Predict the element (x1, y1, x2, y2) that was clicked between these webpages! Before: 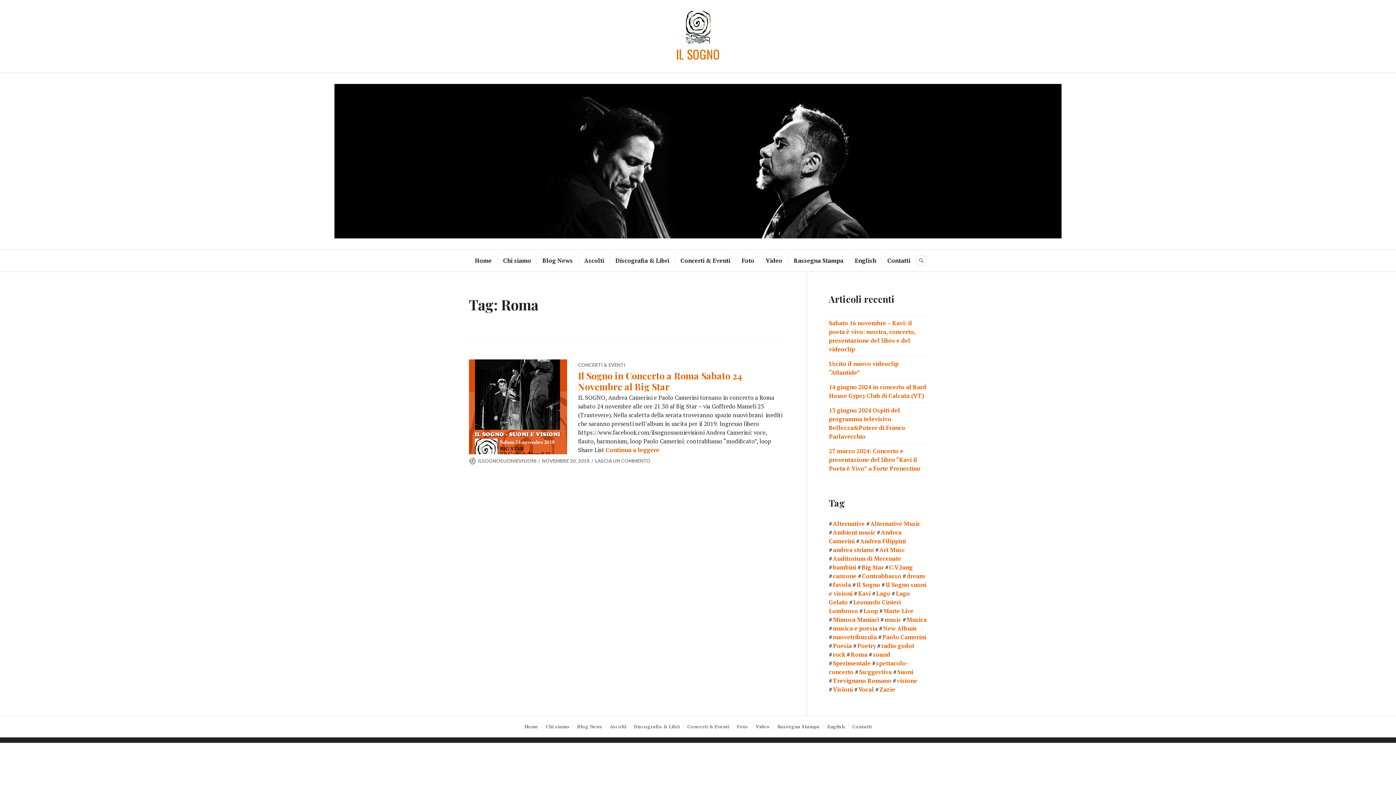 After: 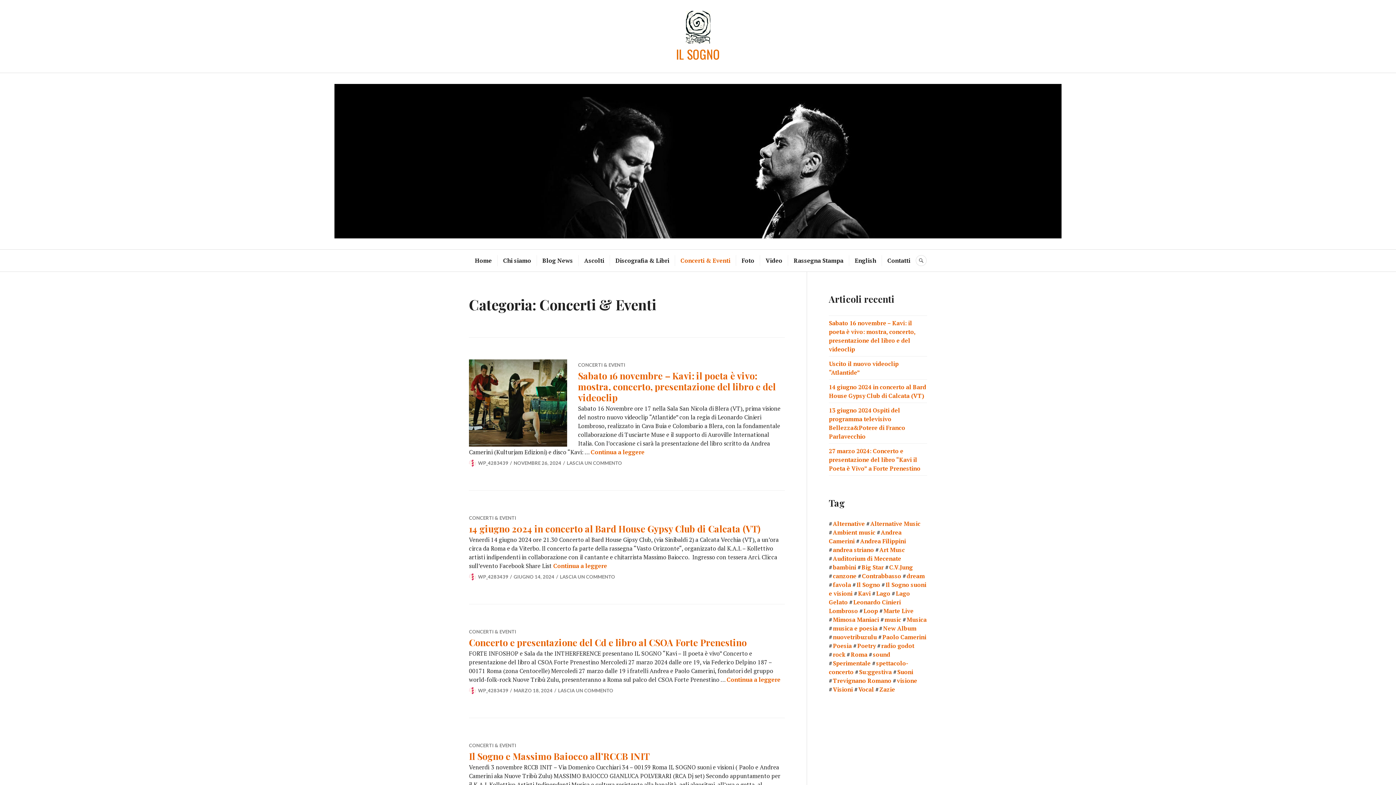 Action: label: Concerti & Eventi bbox: (687, 723, 729, 731)